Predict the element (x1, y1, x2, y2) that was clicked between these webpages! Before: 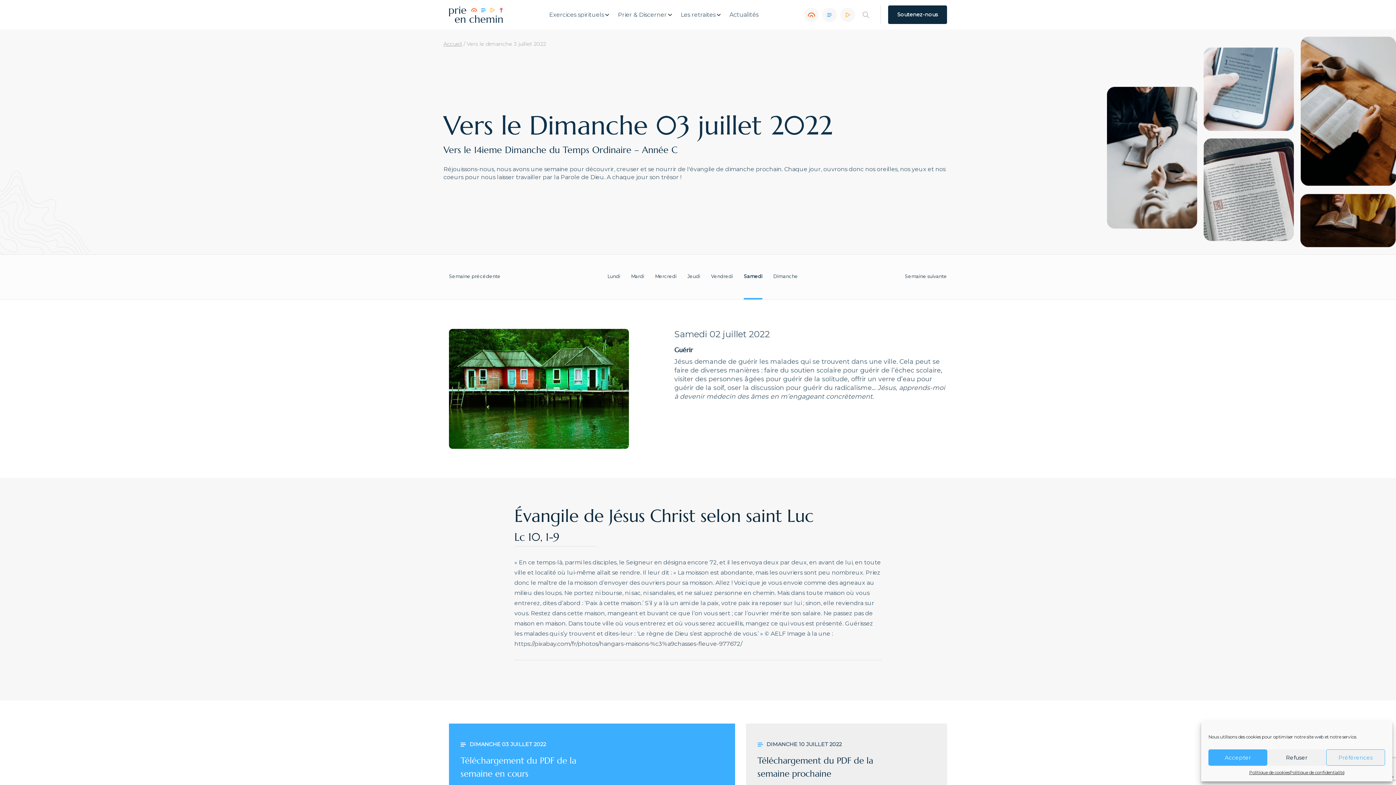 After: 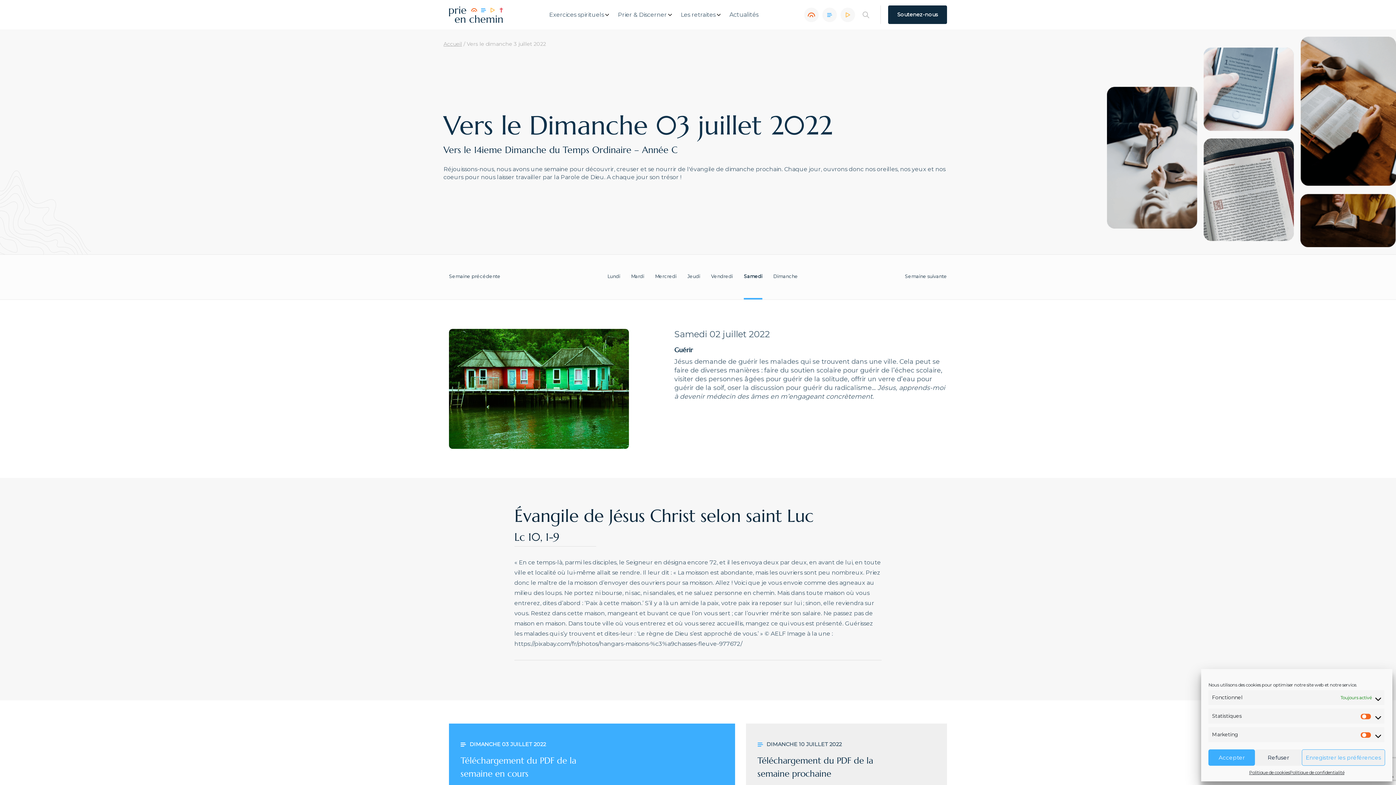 Action: label: Préférences bbox: (1326, 749, 1385, 766)